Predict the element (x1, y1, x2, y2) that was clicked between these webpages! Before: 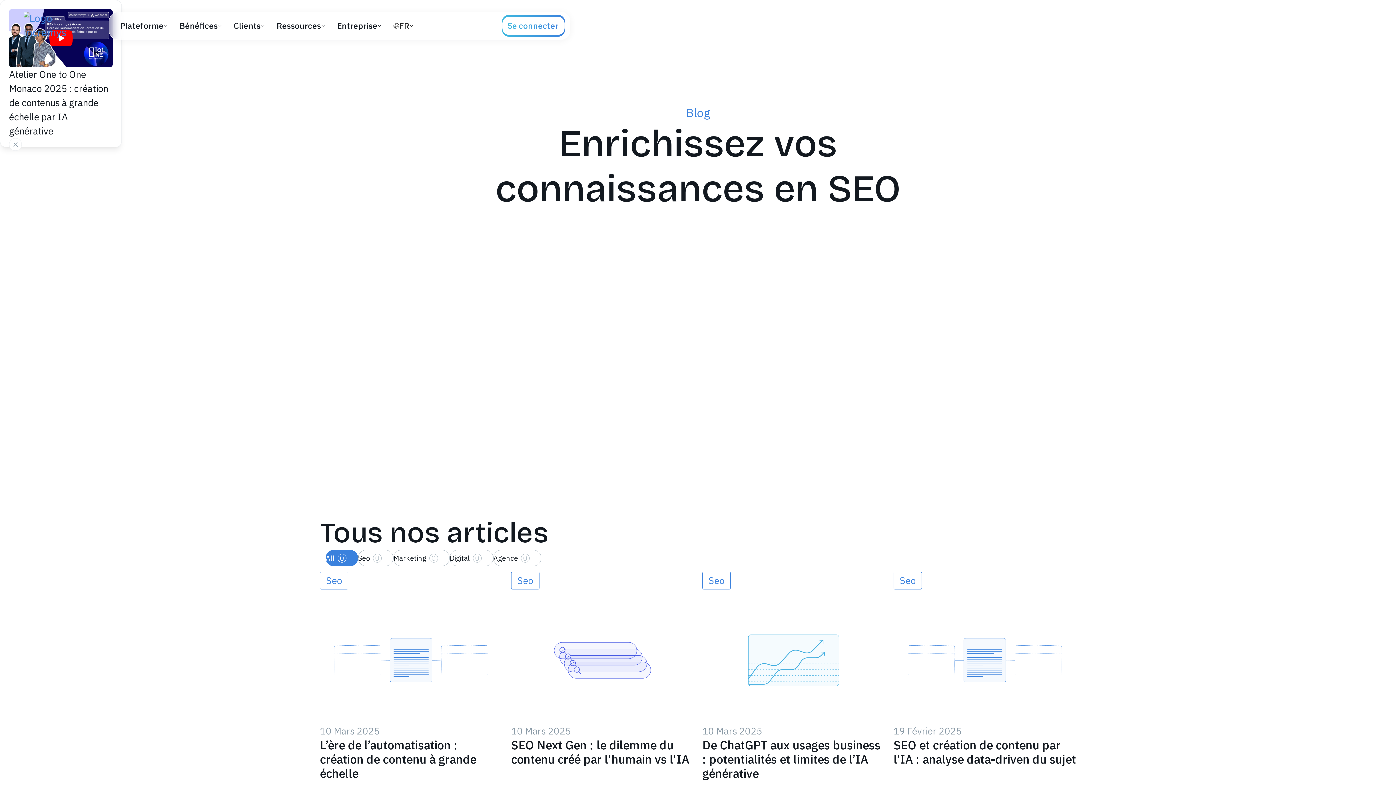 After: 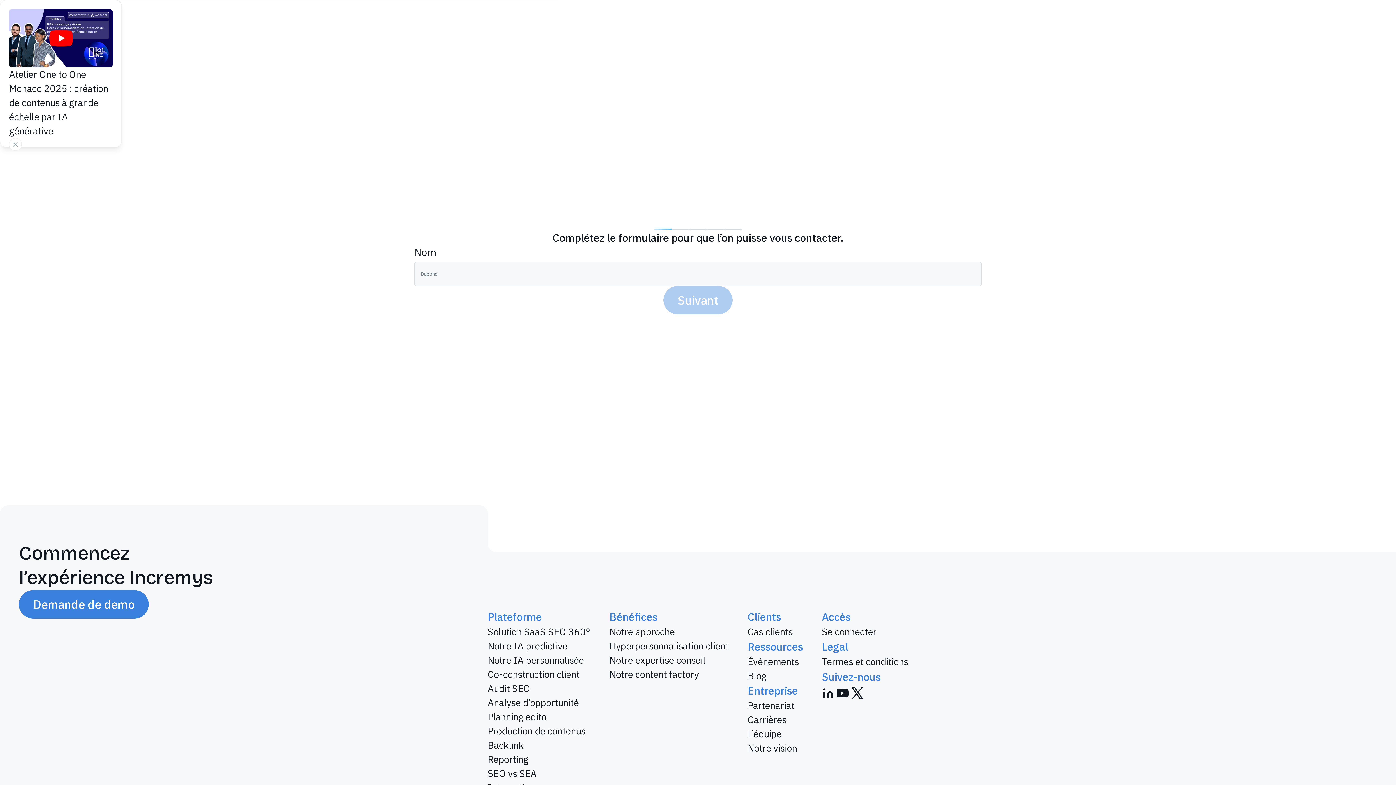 Action: label: Demande de démo bbox: (419, 14, 502, 36)